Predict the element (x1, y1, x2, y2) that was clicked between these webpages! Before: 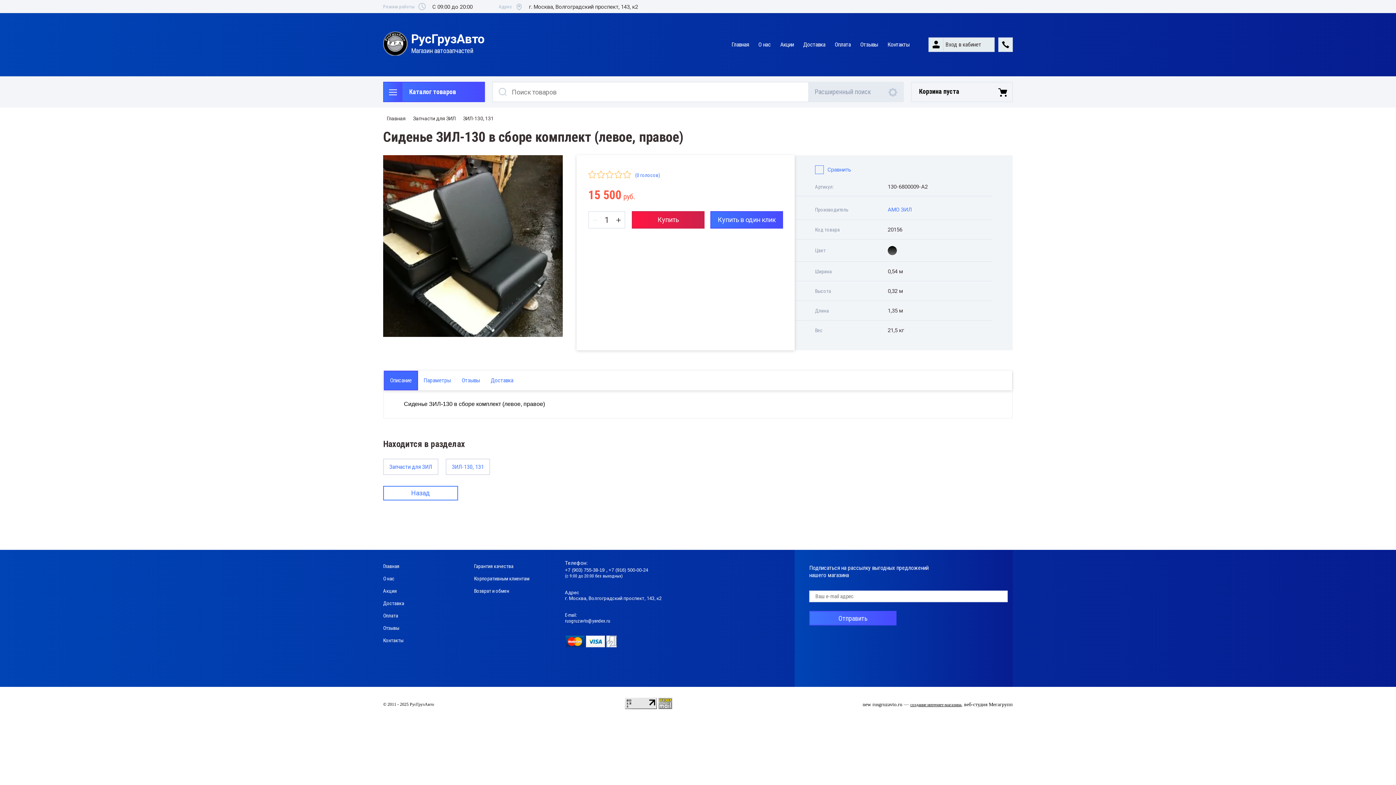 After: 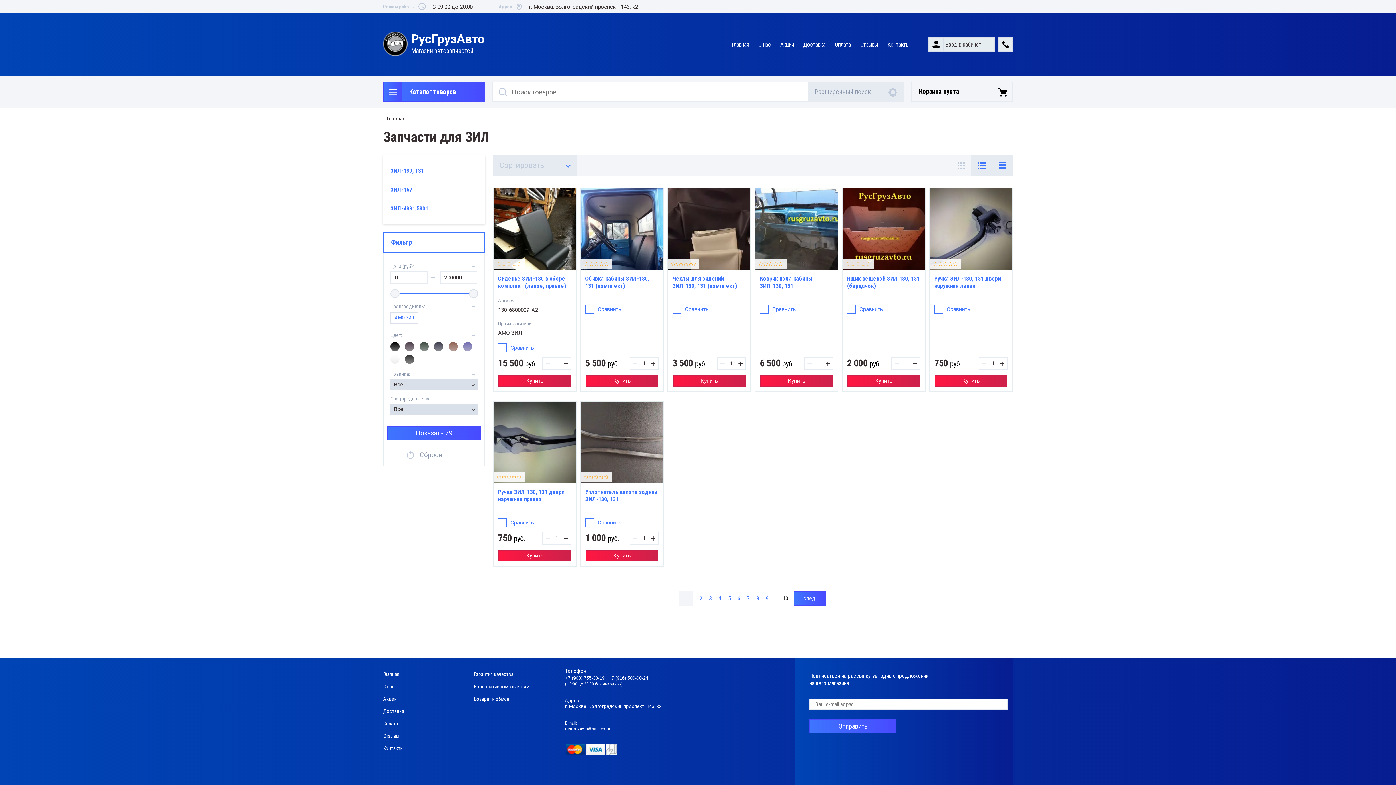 Action: bbox: (383, 459, 438, 475) label: Запчасти для ЗИЛ